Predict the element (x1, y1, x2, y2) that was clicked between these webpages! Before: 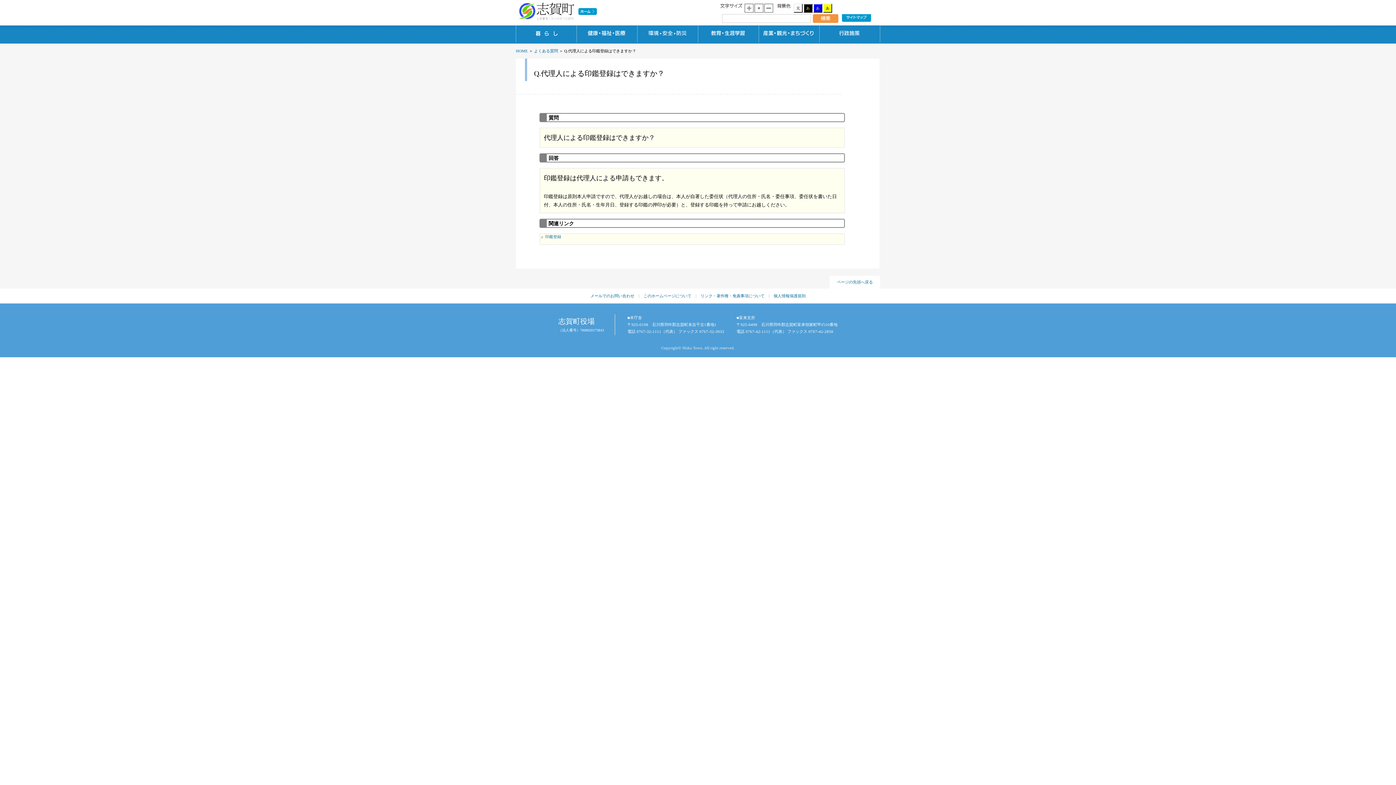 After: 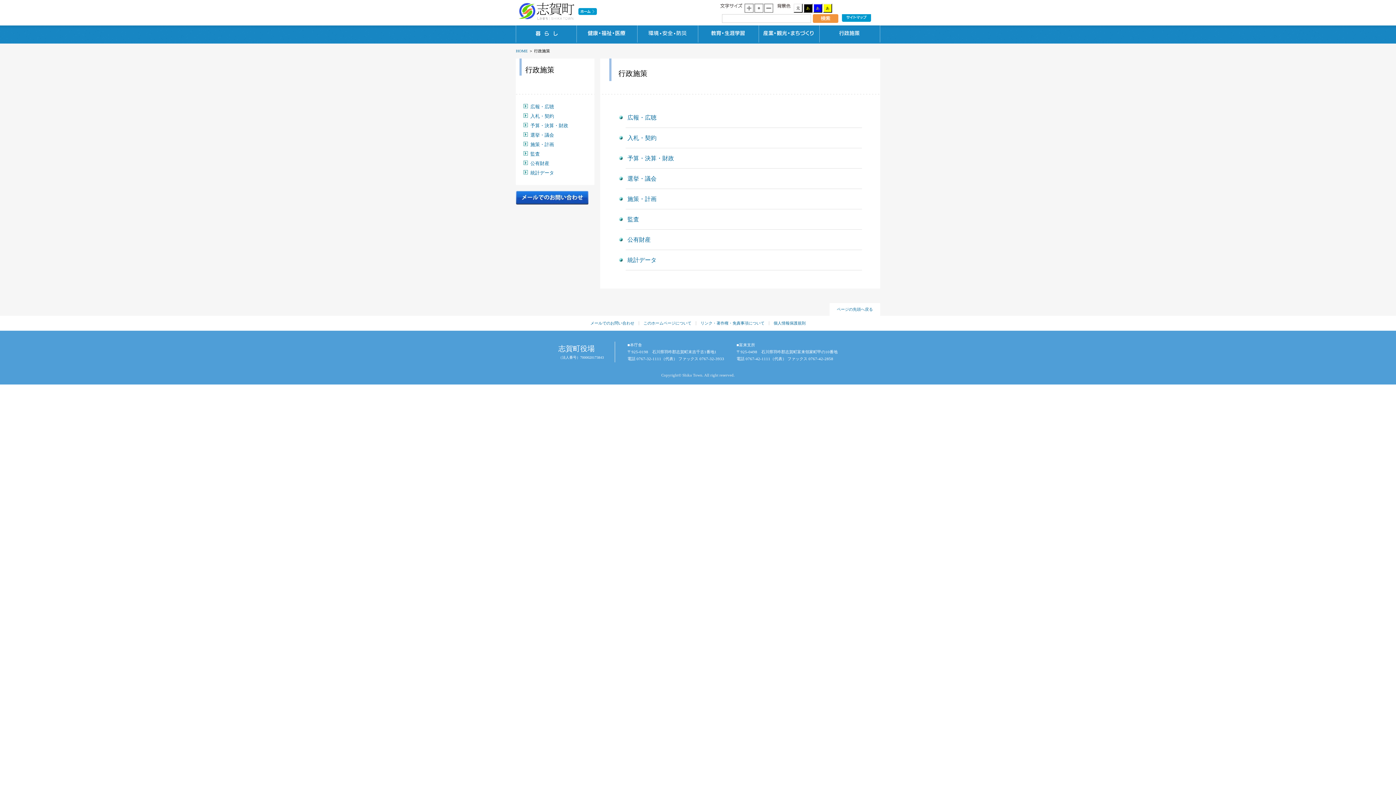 Action: label: 行政施策 bbox: (819, 25, 880, 43)